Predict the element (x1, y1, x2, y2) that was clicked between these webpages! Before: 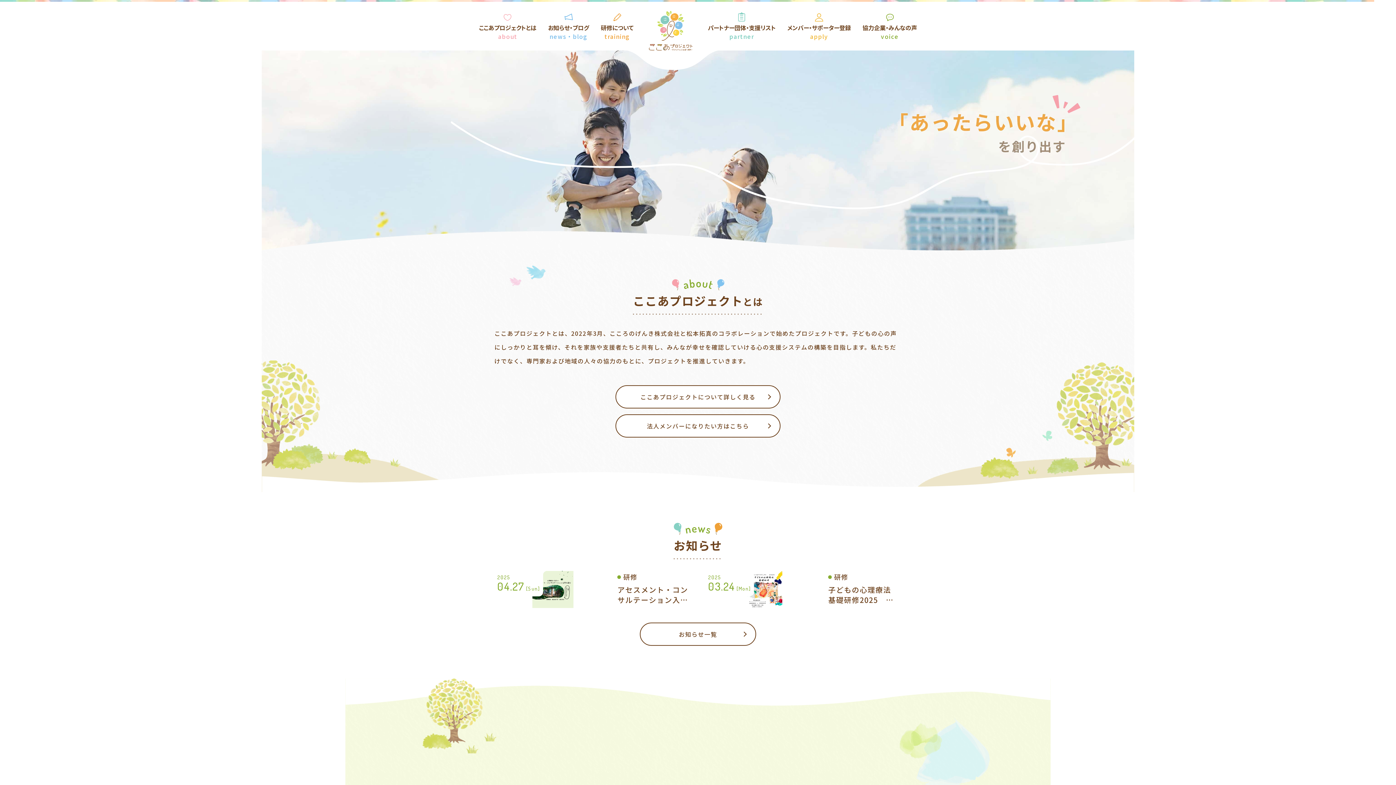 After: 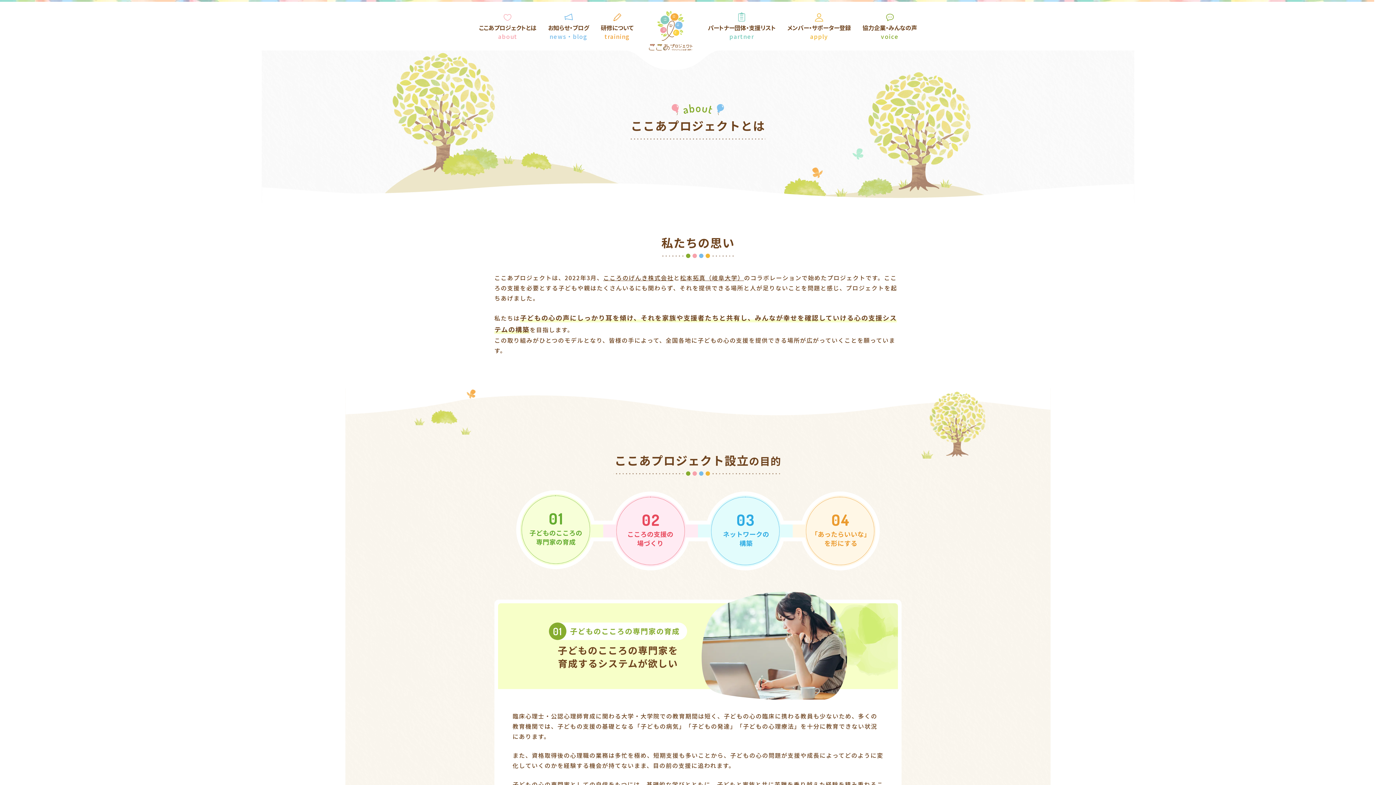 Action: bbox: (479, 15, 536, 41) label: ここあプロジェクトとは
about